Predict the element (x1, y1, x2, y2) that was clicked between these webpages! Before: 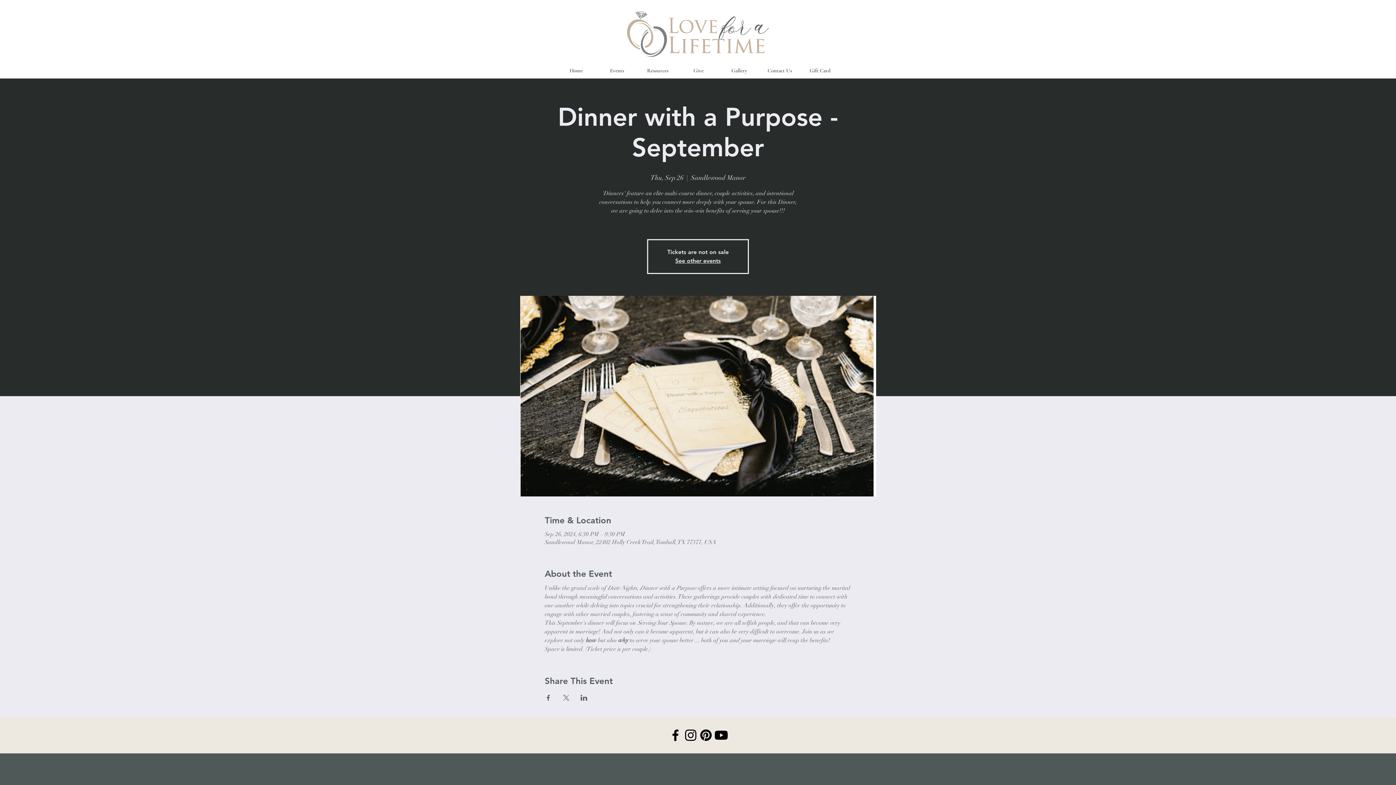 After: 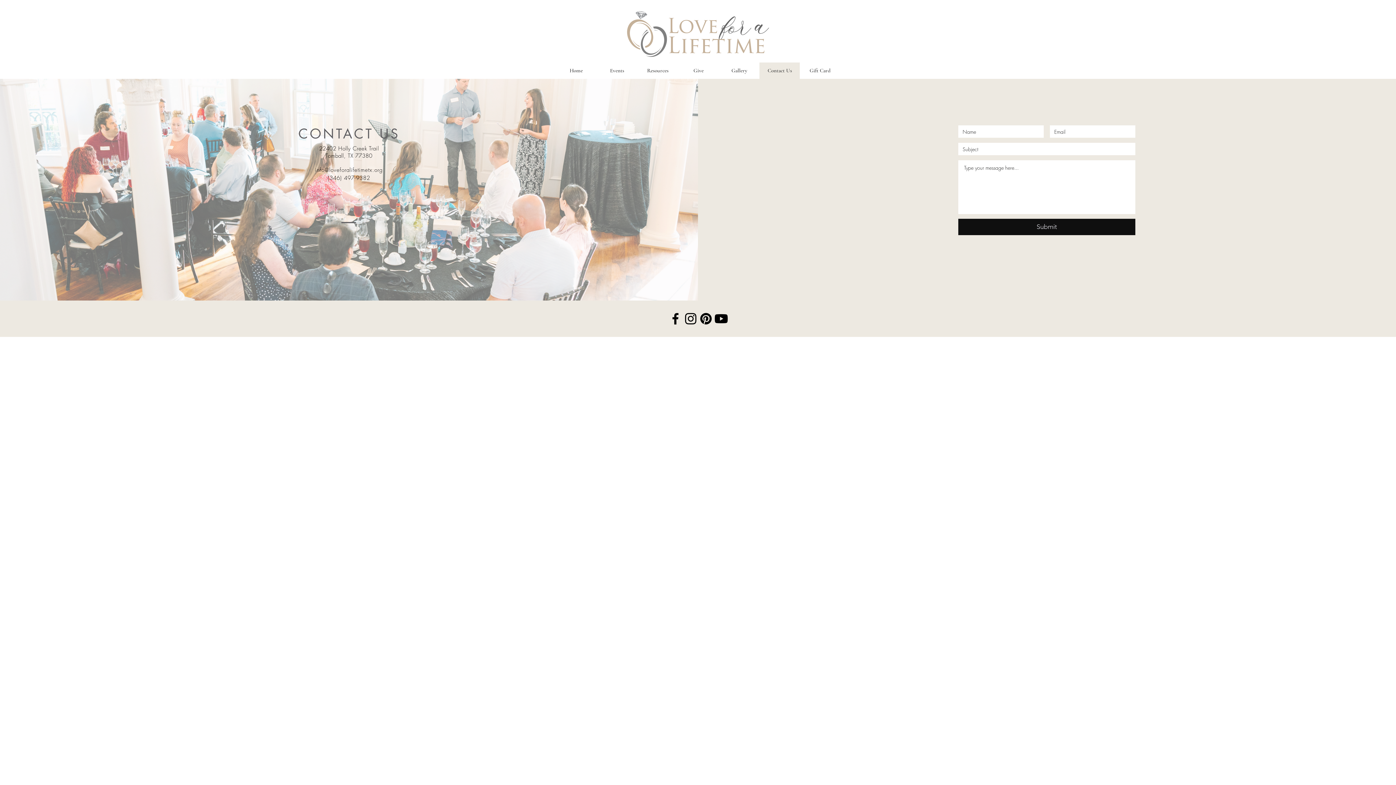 Action: bbox: (759, 62, 800, 78) label: Contact Us